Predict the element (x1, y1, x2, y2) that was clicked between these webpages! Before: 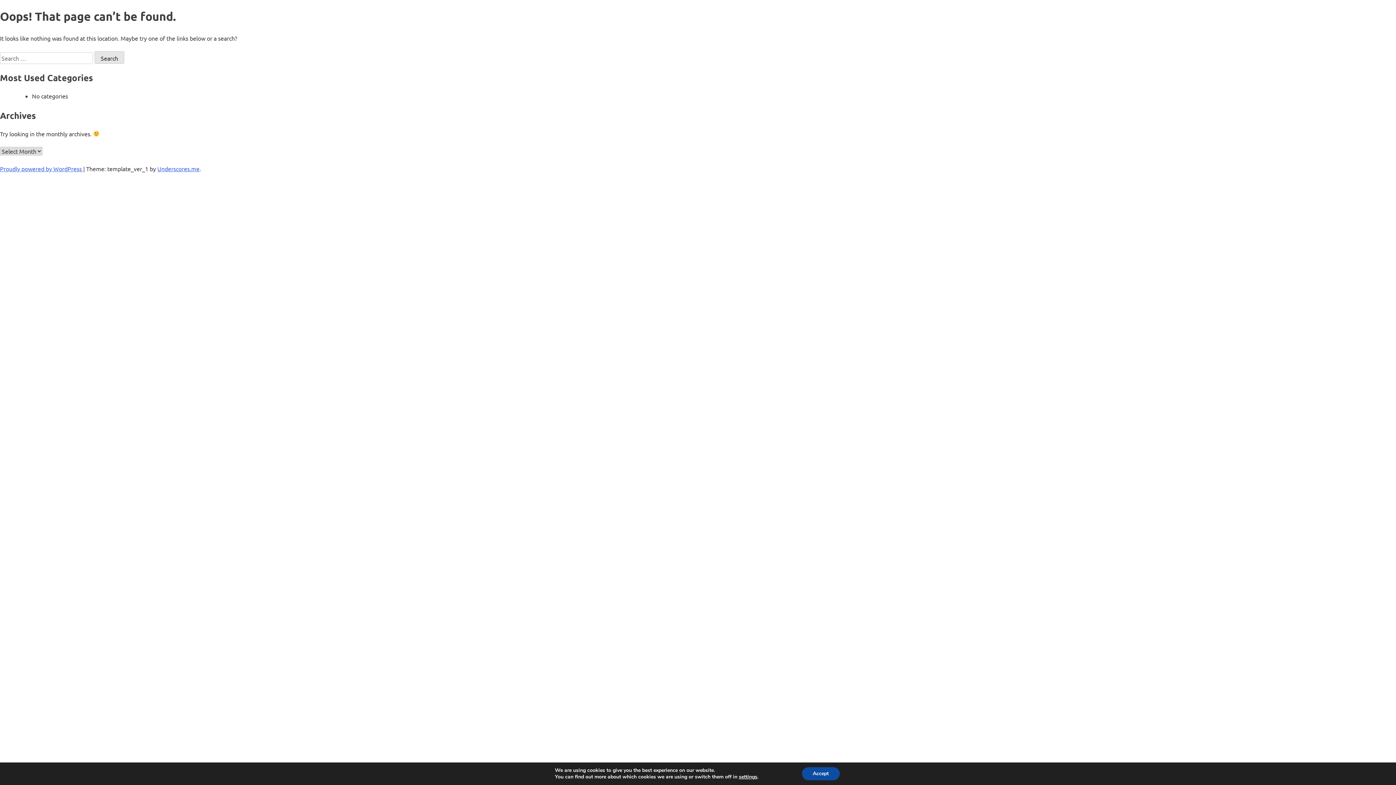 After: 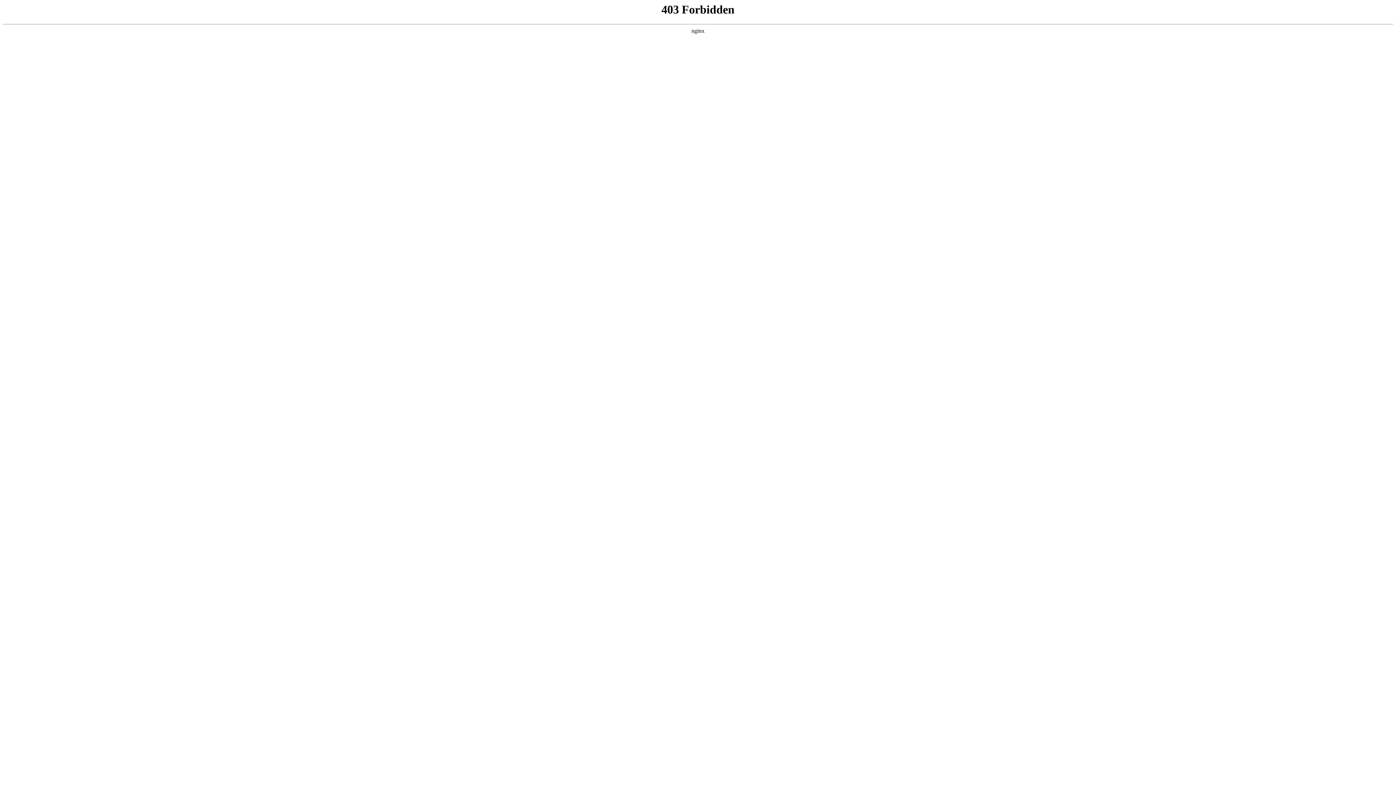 Action: bbox: (0, 165, 83, 172) label: Proudly powered by WordPress 